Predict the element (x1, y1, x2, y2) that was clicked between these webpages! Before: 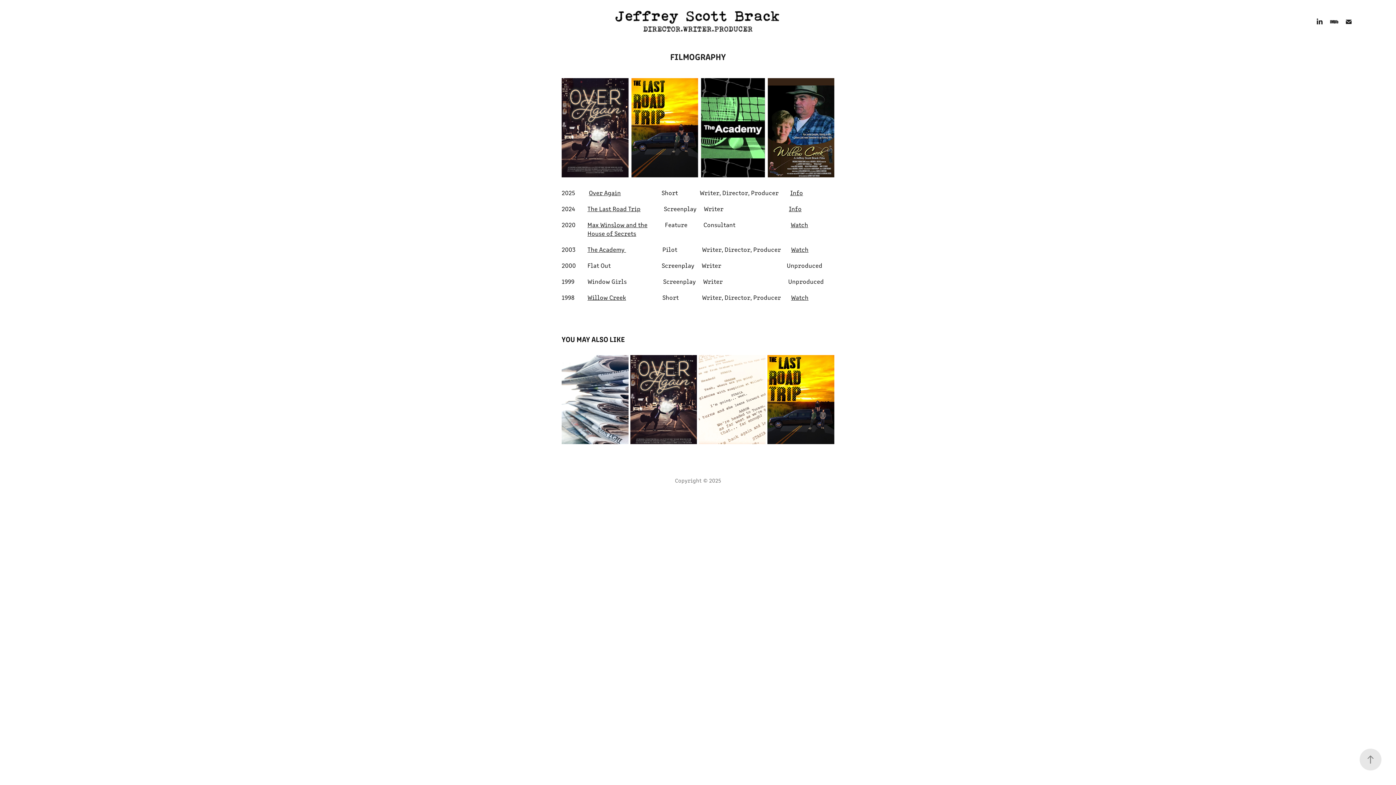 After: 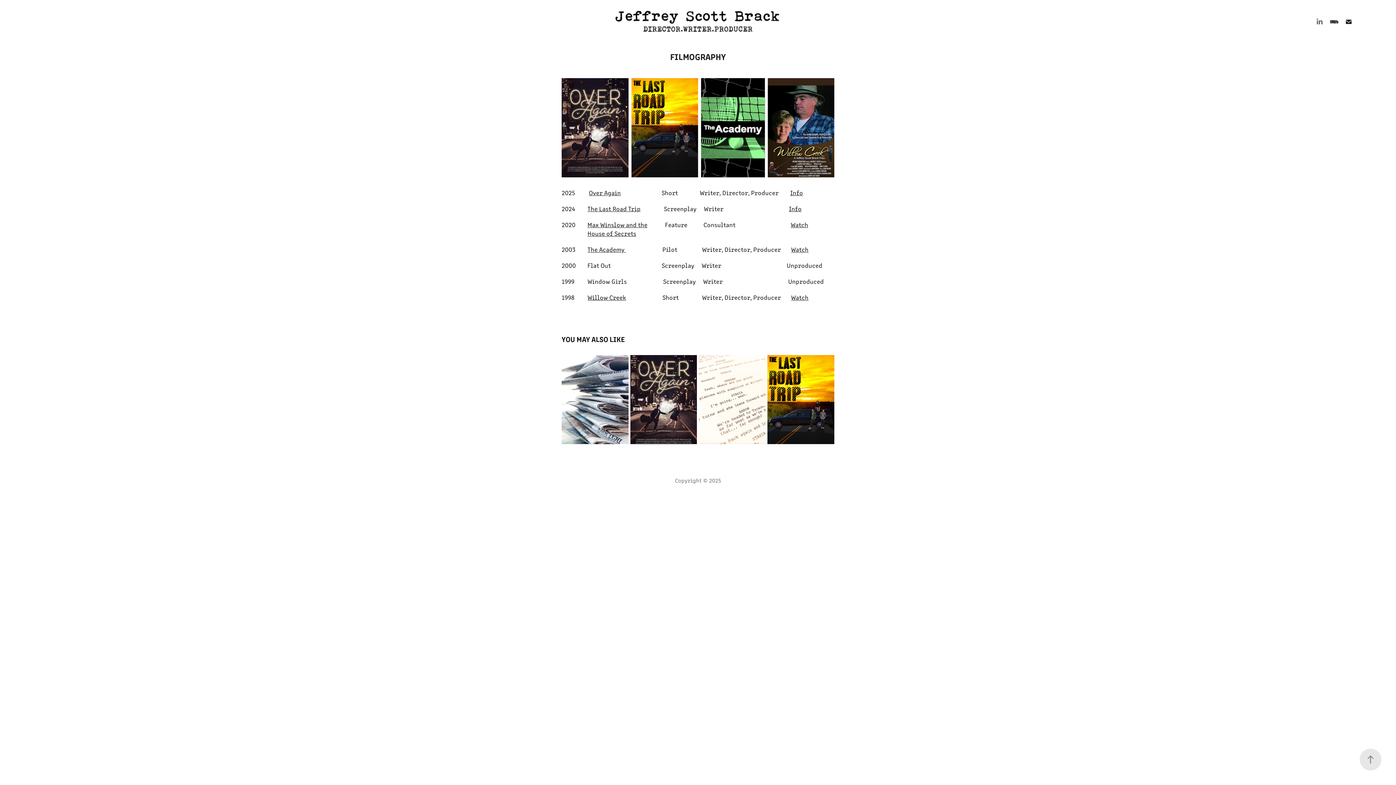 Action: bbox: (1314, 16, 1325, 27)